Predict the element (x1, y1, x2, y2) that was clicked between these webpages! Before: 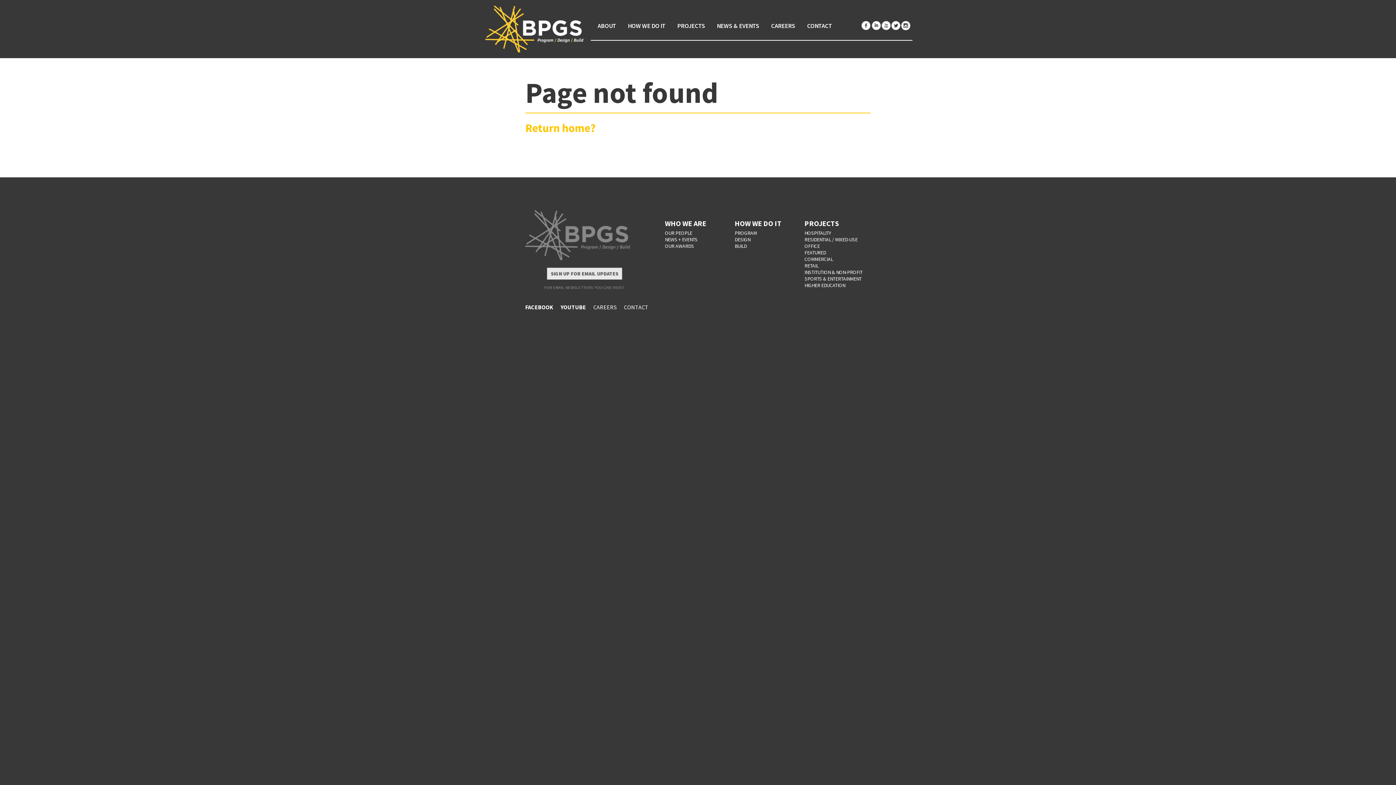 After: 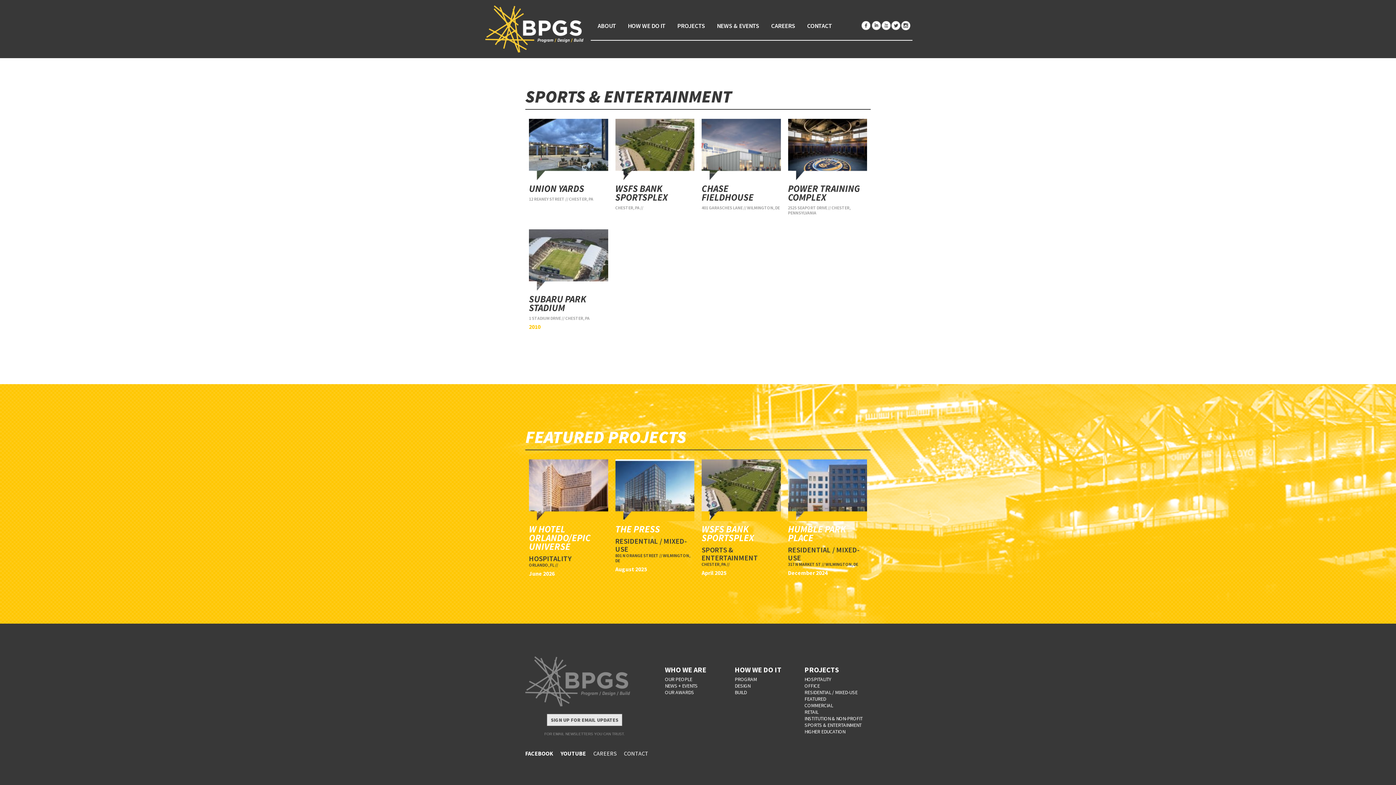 Action: bbox: (804, 275, 870, 282) label: SPORTS & ENTERTAINMENT